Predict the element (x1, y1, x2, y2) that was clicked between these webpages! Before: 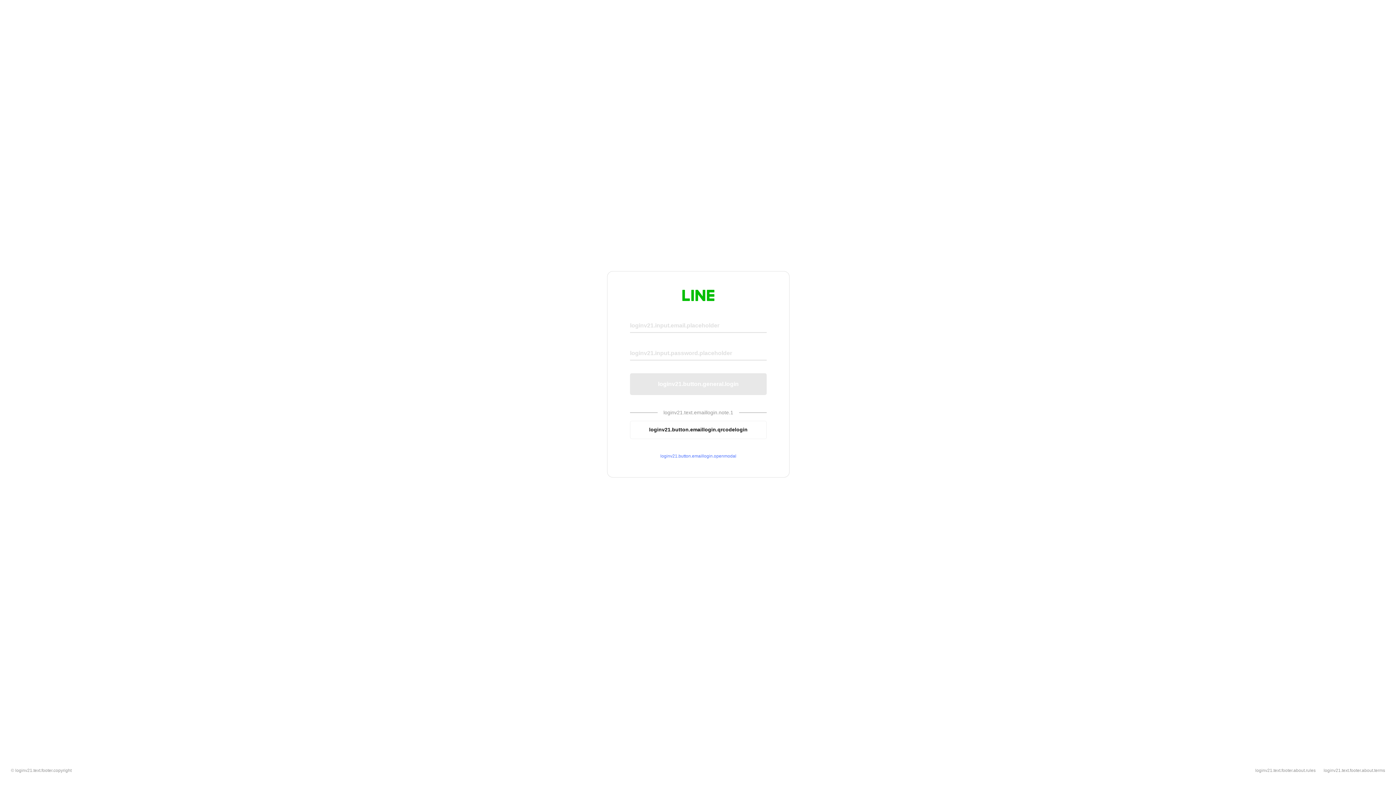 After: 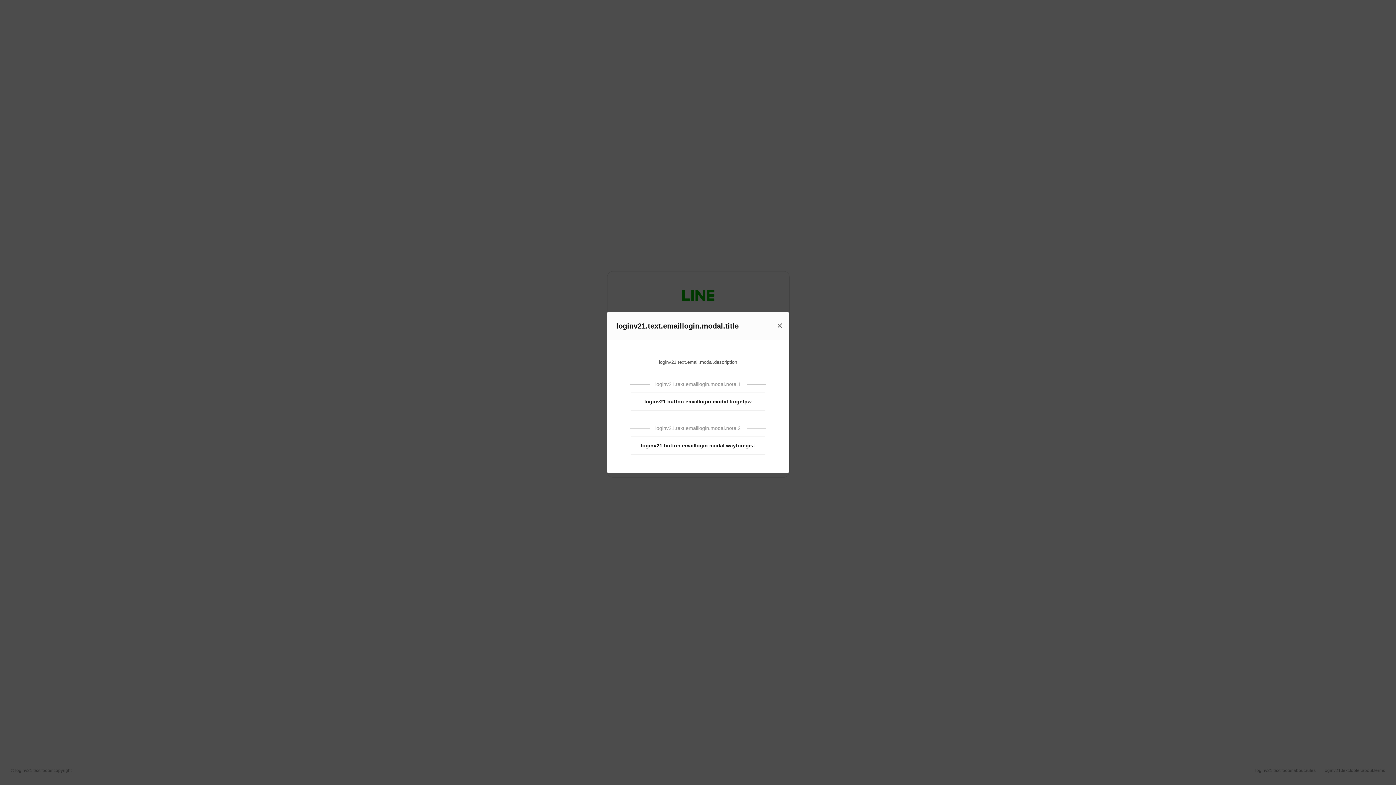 Action: label: loginv21.button.emaillogin.openmodal bbox: (630, 453, 766, 459)